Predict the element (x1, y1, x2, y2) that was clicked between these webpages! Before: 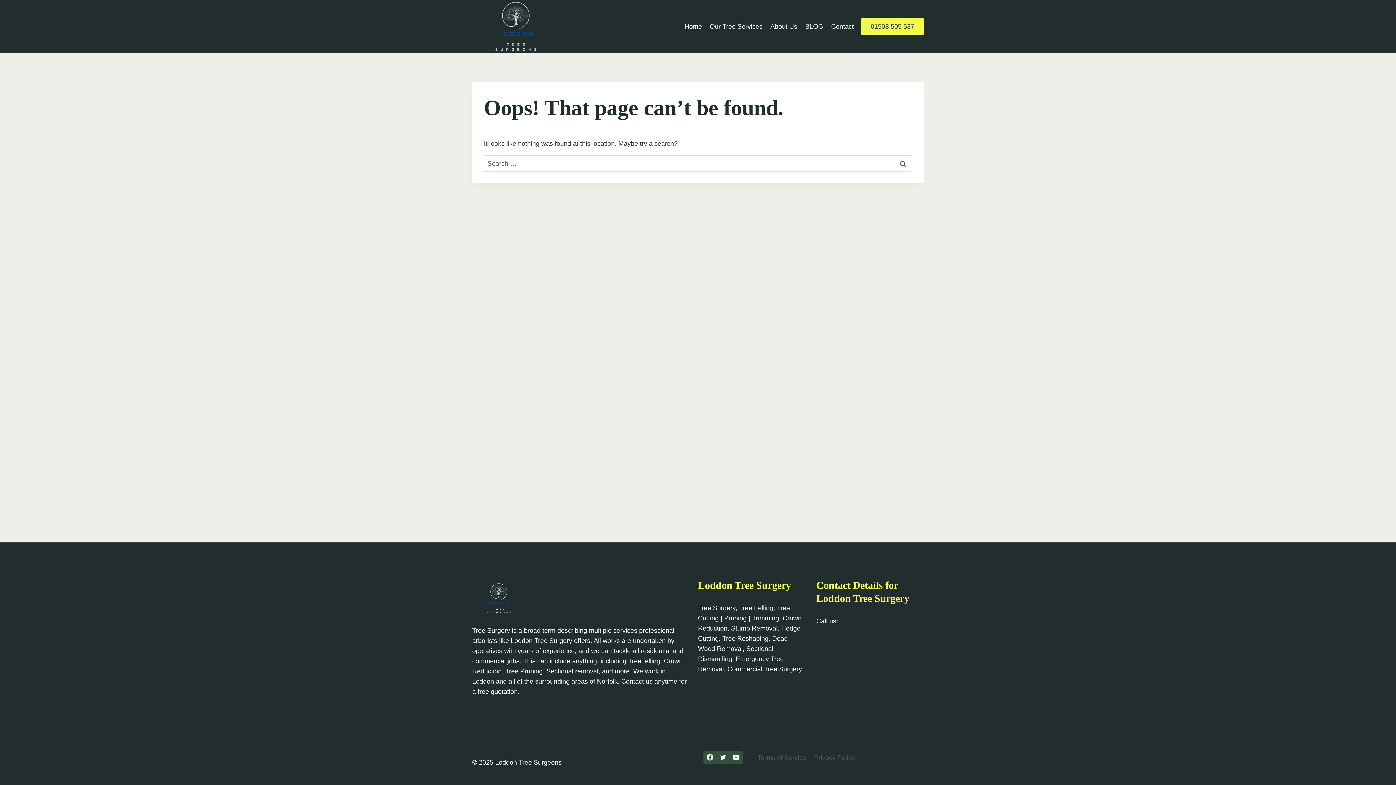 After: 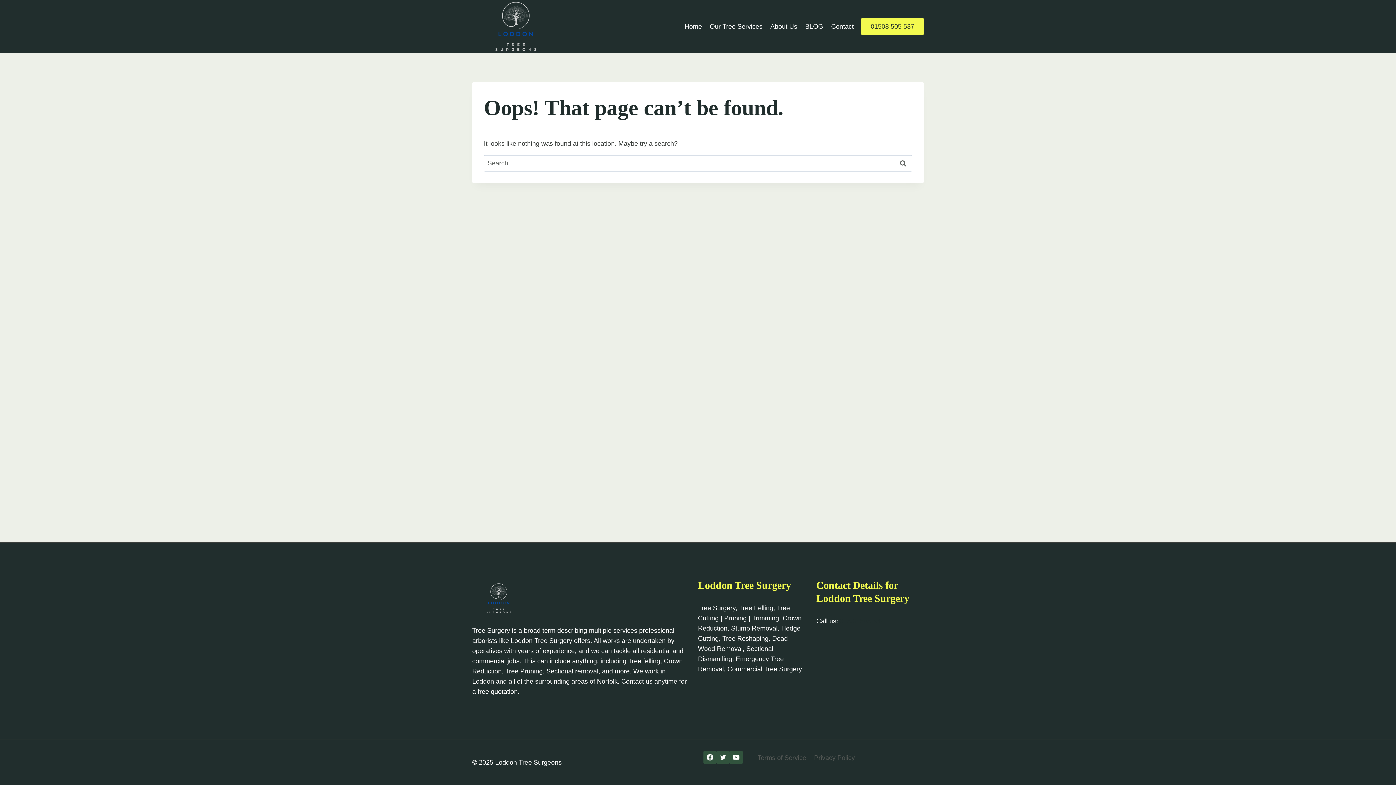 Action: bbox: (840, 617, 883, 625) label: 01508 505 537